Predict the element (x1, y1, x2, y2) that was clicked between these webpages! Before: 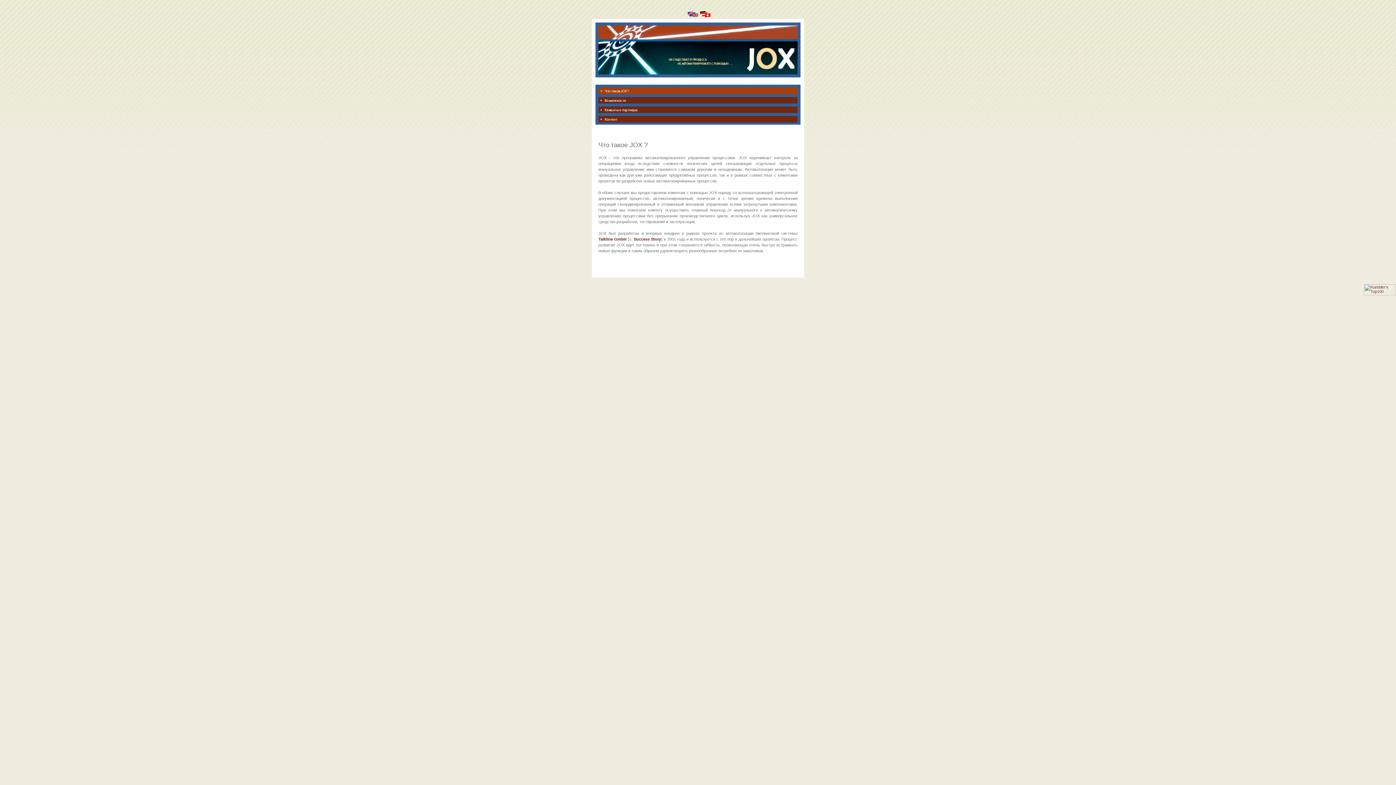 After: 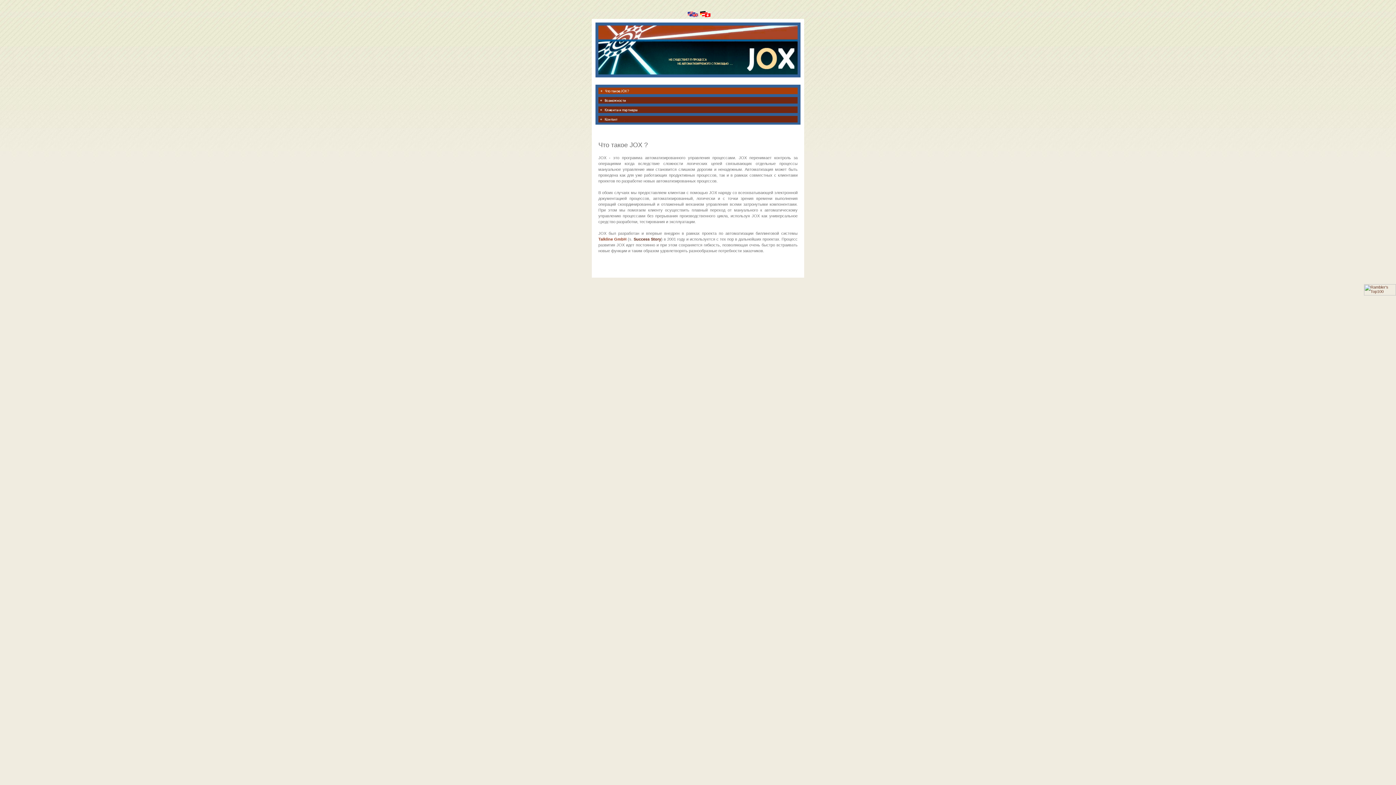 Action: bbox: (598, 236, 626, 241) label: Talkline GmbH